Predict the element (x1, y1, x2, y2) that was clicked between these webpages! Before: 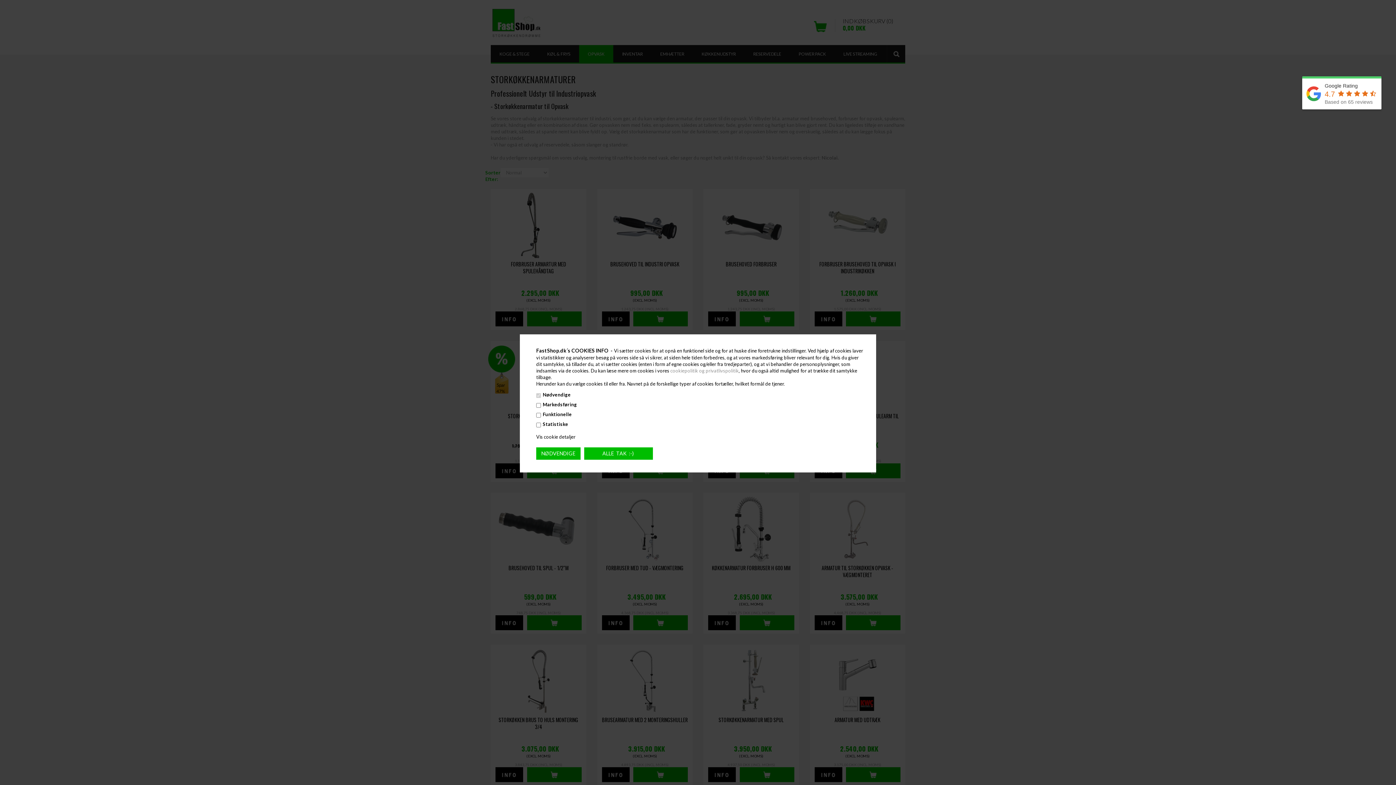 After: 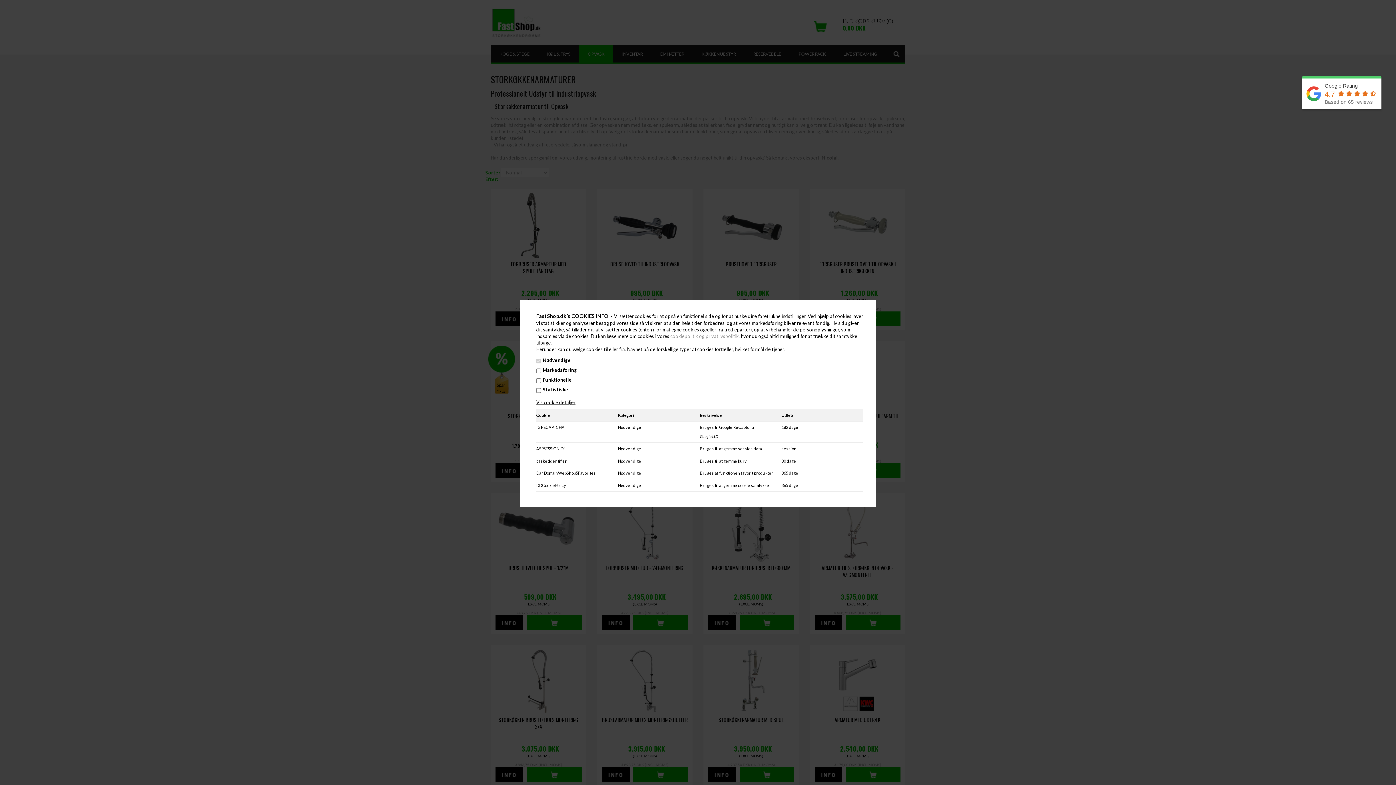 Action: label: Vis cookie detaljer bbox: (536, 434, 575, 440)